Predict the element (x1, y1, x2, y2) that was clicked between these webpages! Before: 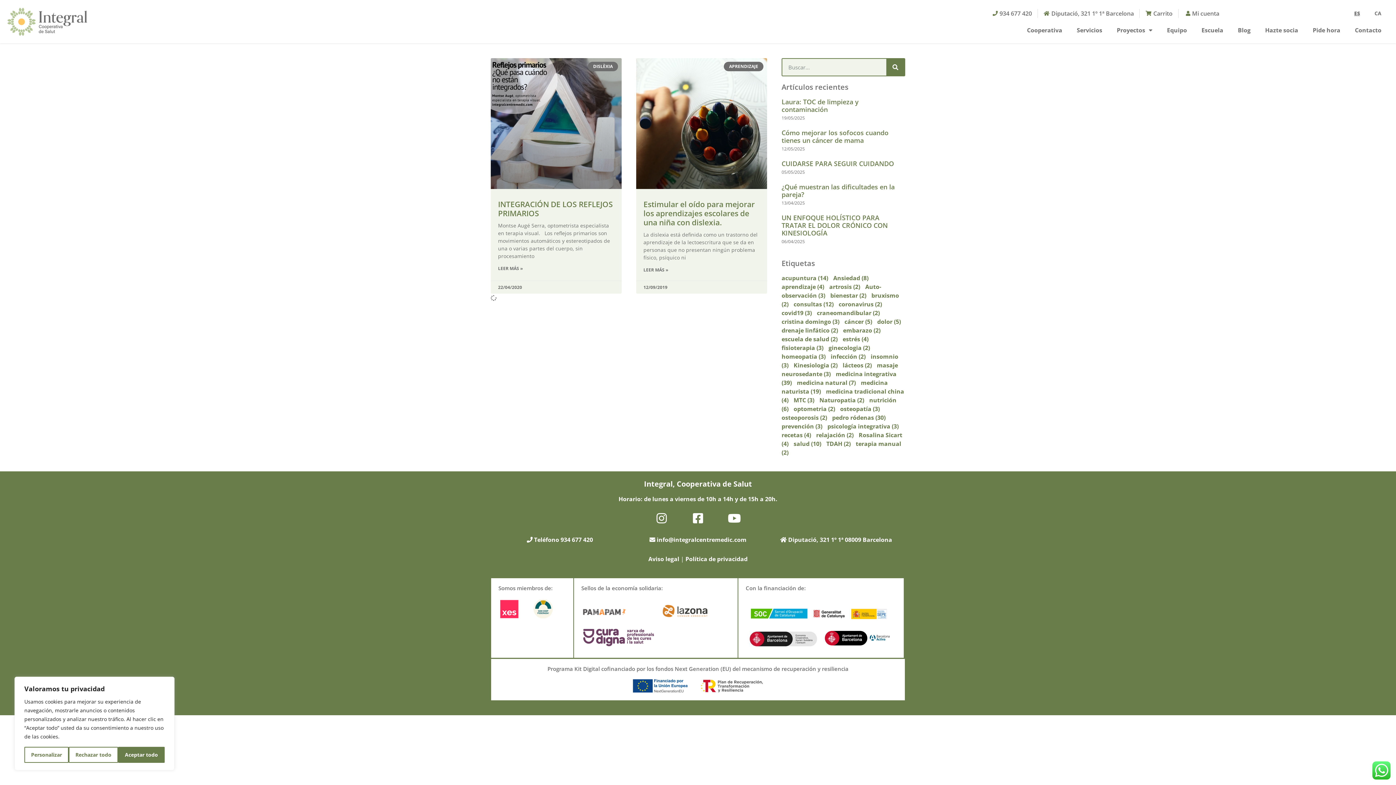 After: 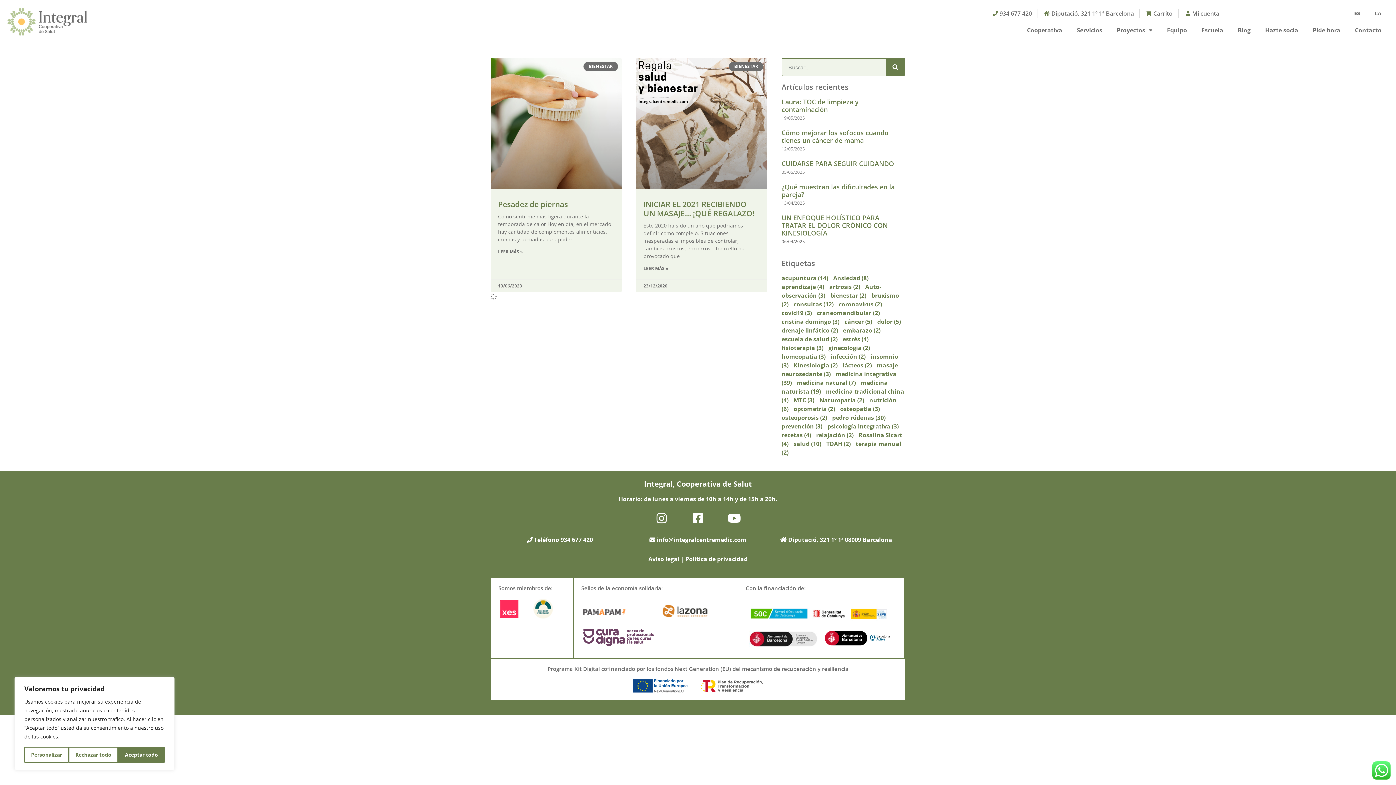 Action: label: bienestar (2 elementos) bbox: (830, 291, 870, 299)